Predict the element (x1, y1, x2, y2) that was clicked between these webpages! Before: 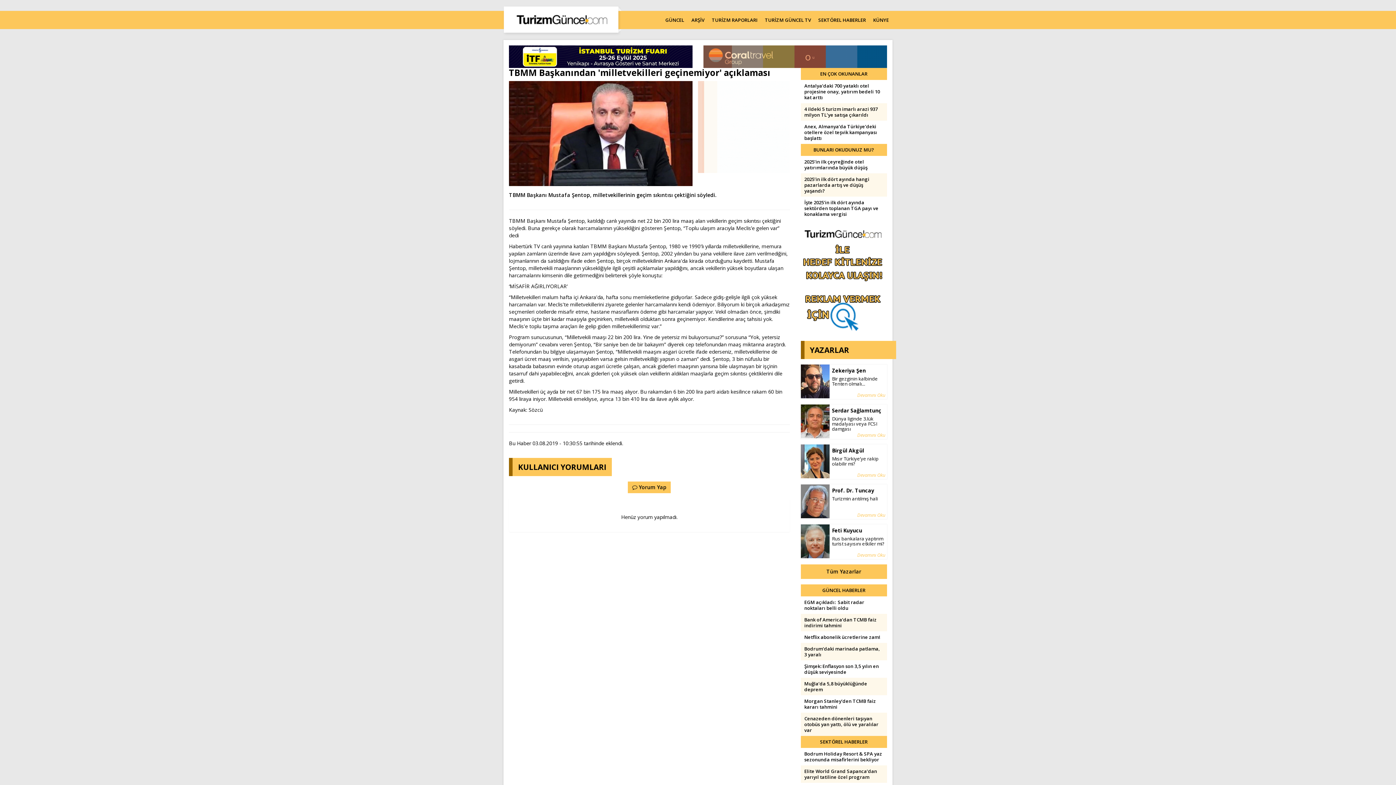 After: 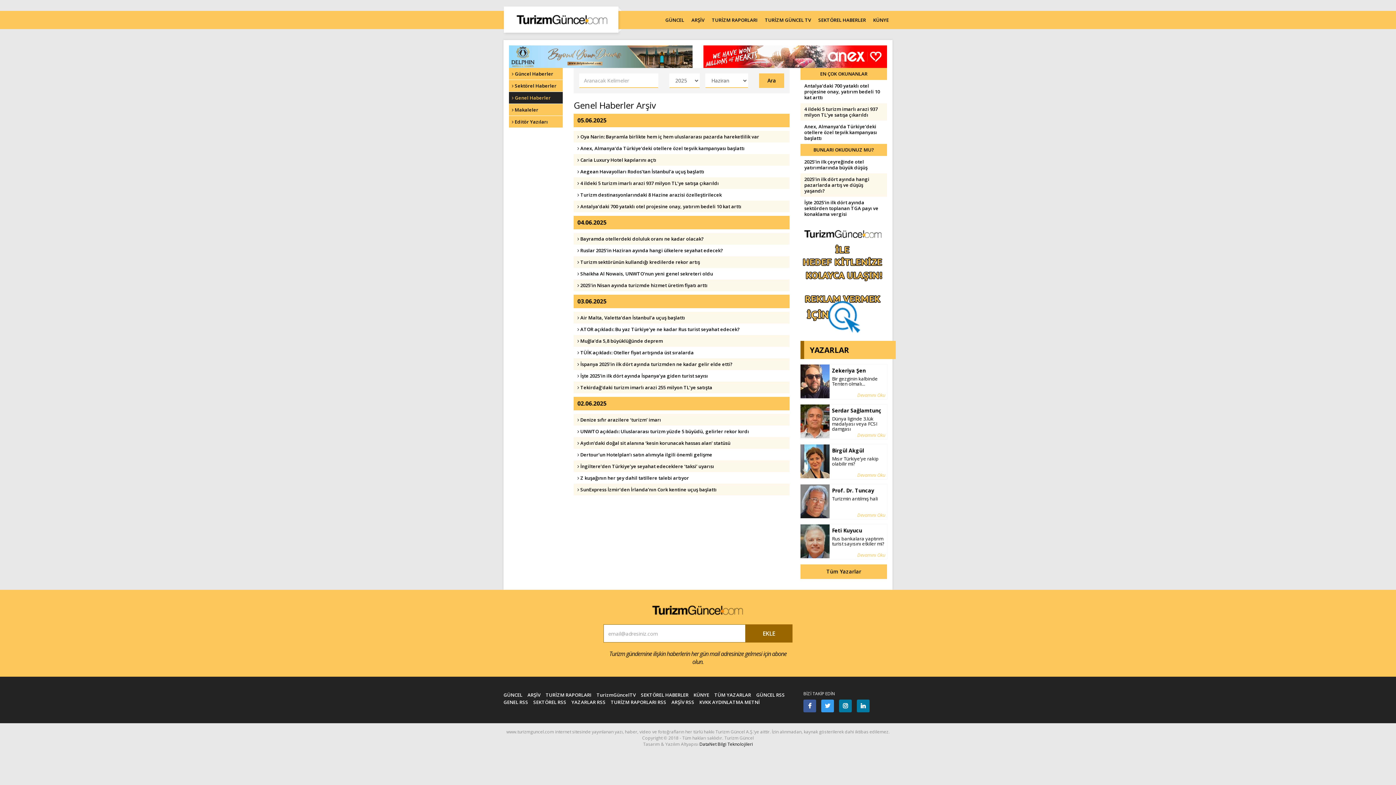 Action: label: ARŞİV bbox: (688, 10, 708, 29)